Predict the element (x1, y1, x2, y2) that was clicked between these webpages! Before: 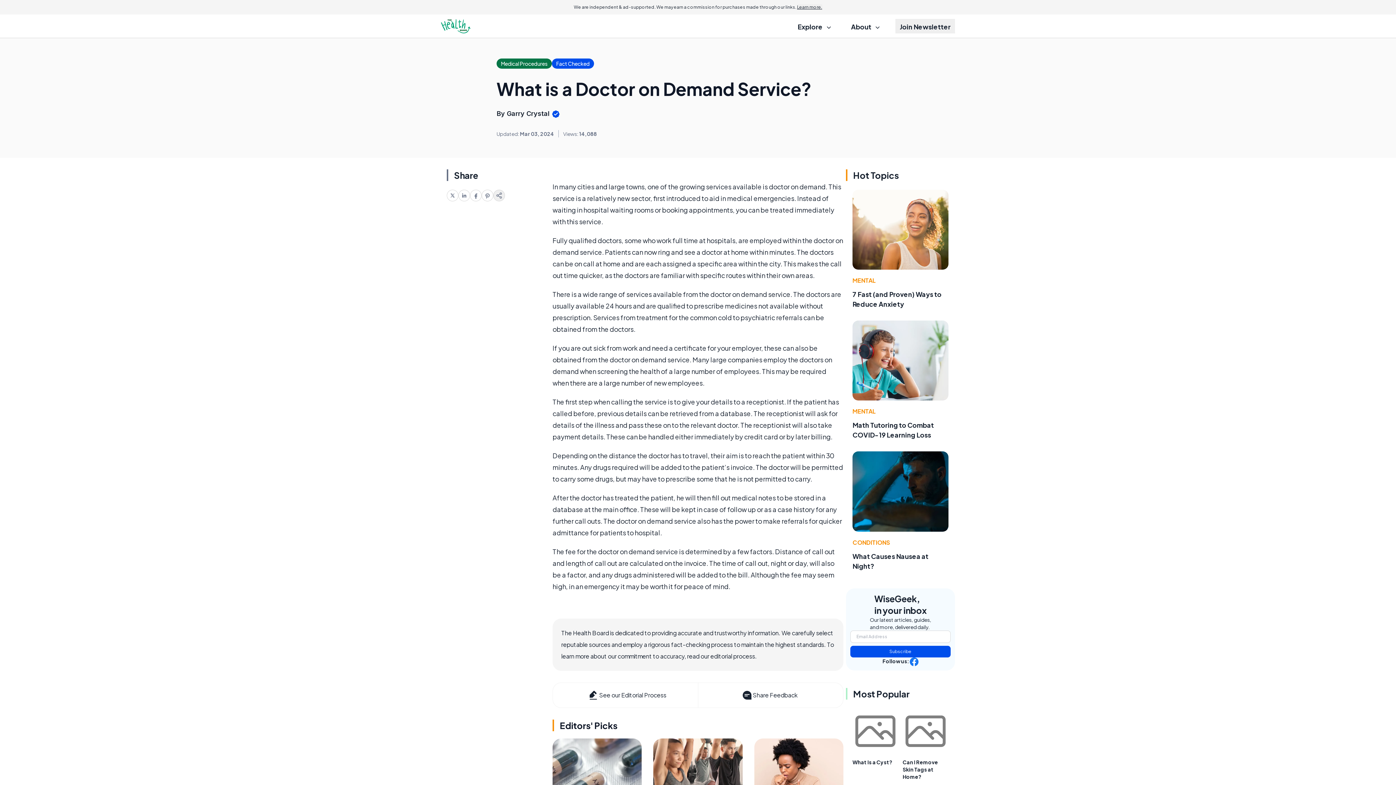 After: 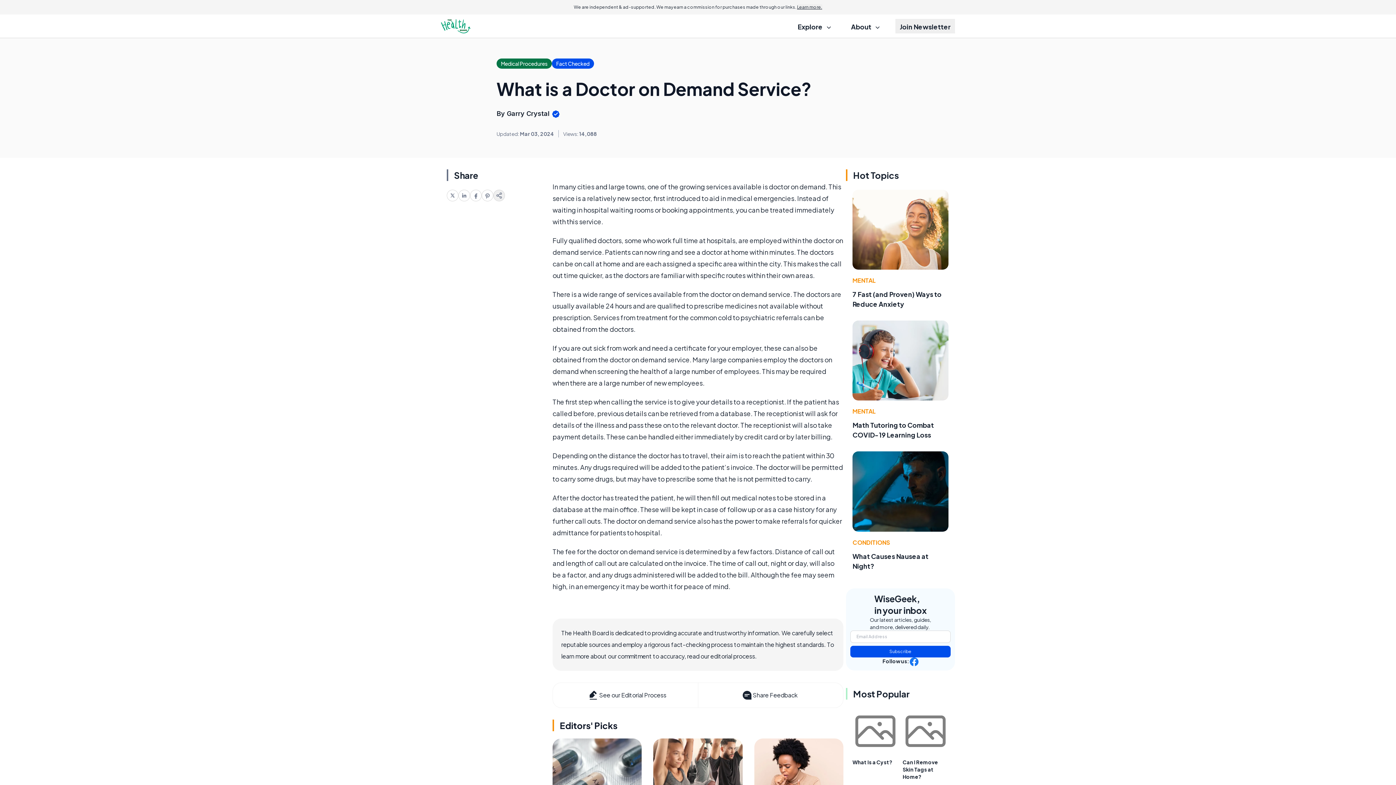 Action: bbox: (470, 189, 481, 201)